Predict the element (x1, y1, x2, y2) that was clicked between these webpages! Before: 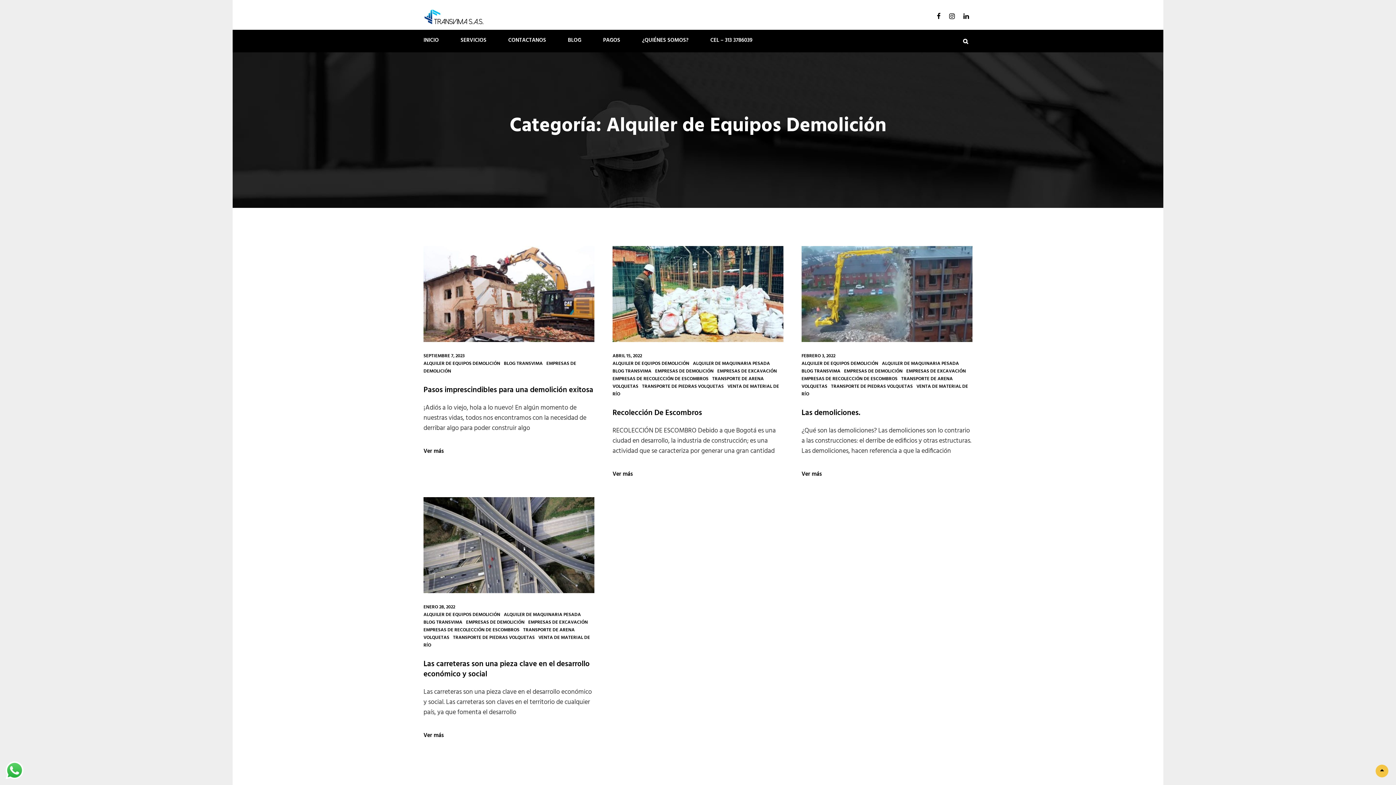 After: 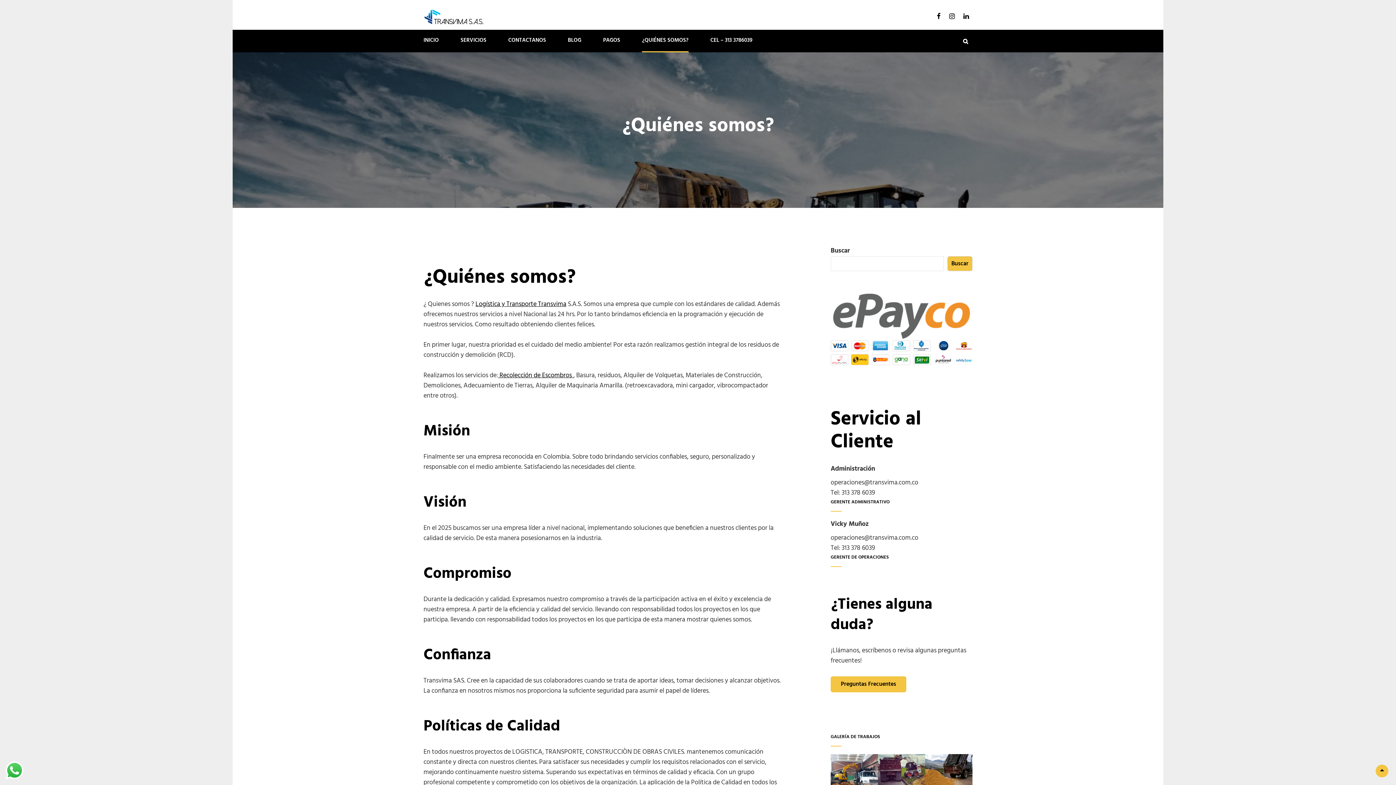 Action: label: ¿QUIÉNES SOMOS? bbox: (642, 29, 688, 52)